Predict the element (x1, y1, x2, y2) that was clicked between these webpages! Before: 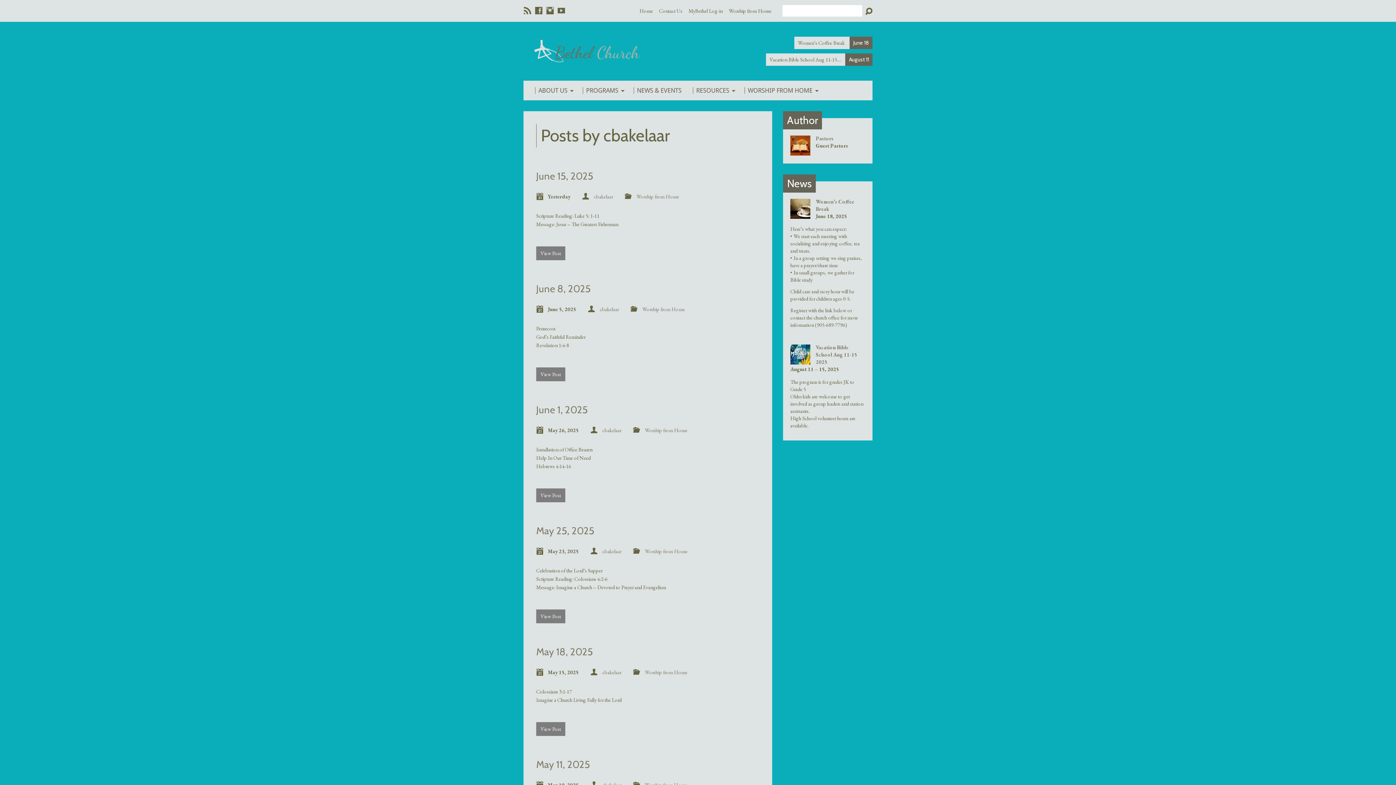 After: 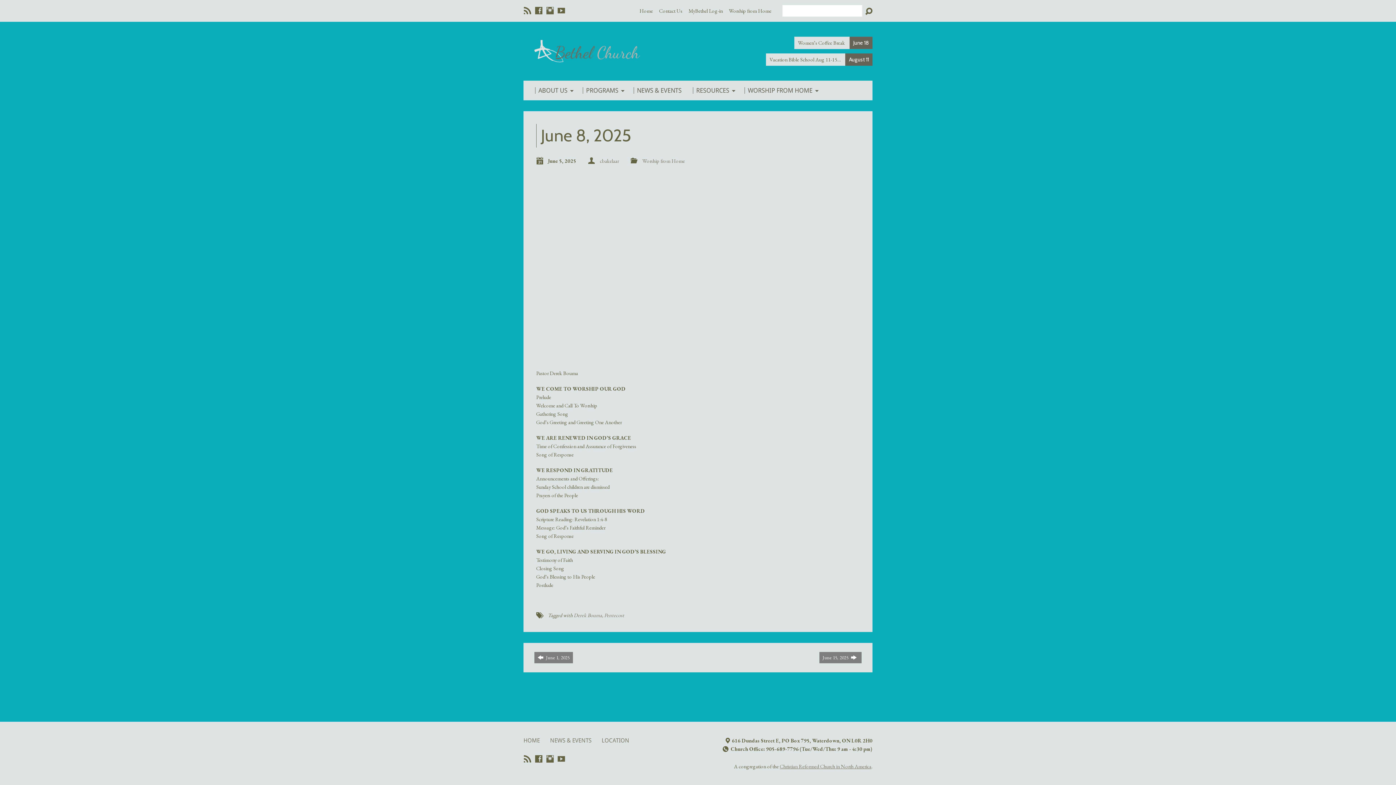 Action: bbox: (536, 367, 565, 381) label: View Post